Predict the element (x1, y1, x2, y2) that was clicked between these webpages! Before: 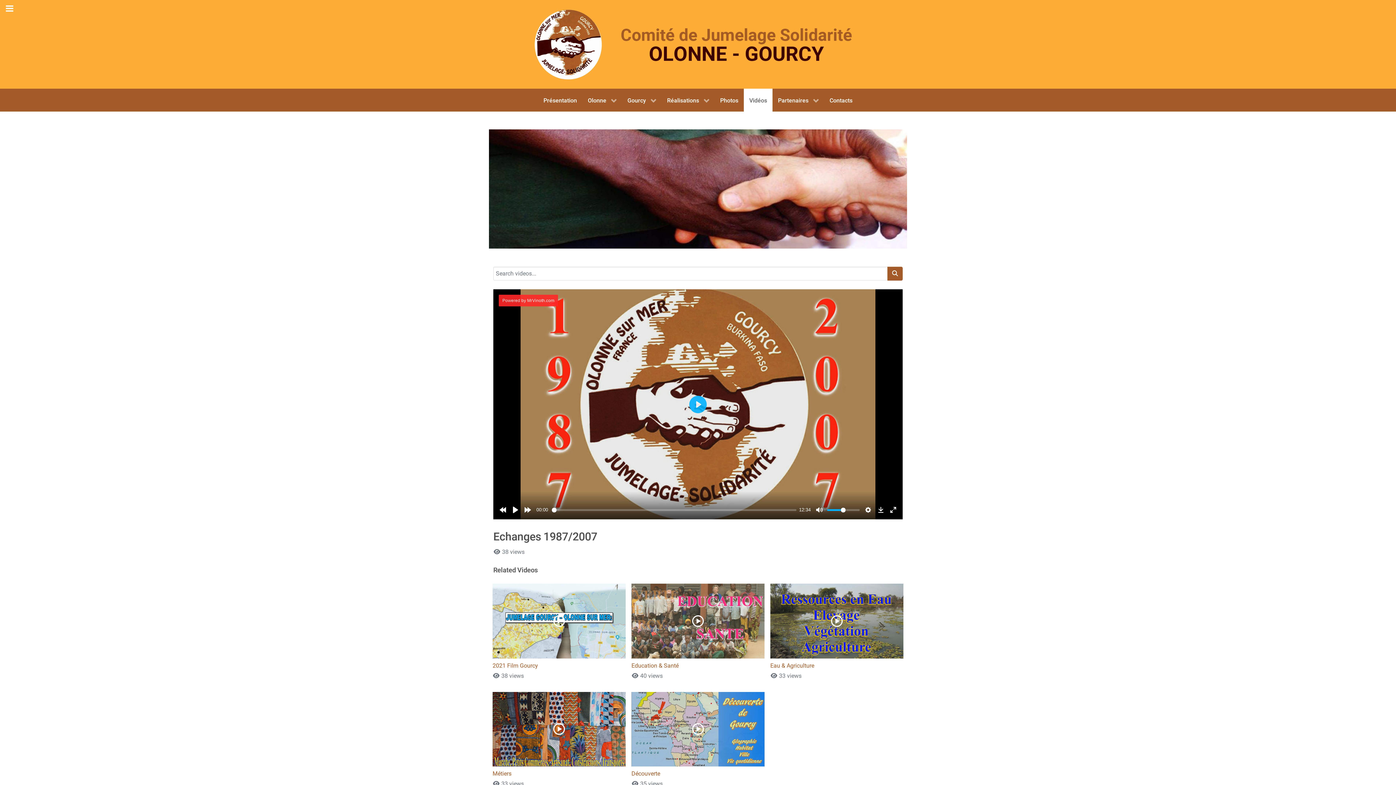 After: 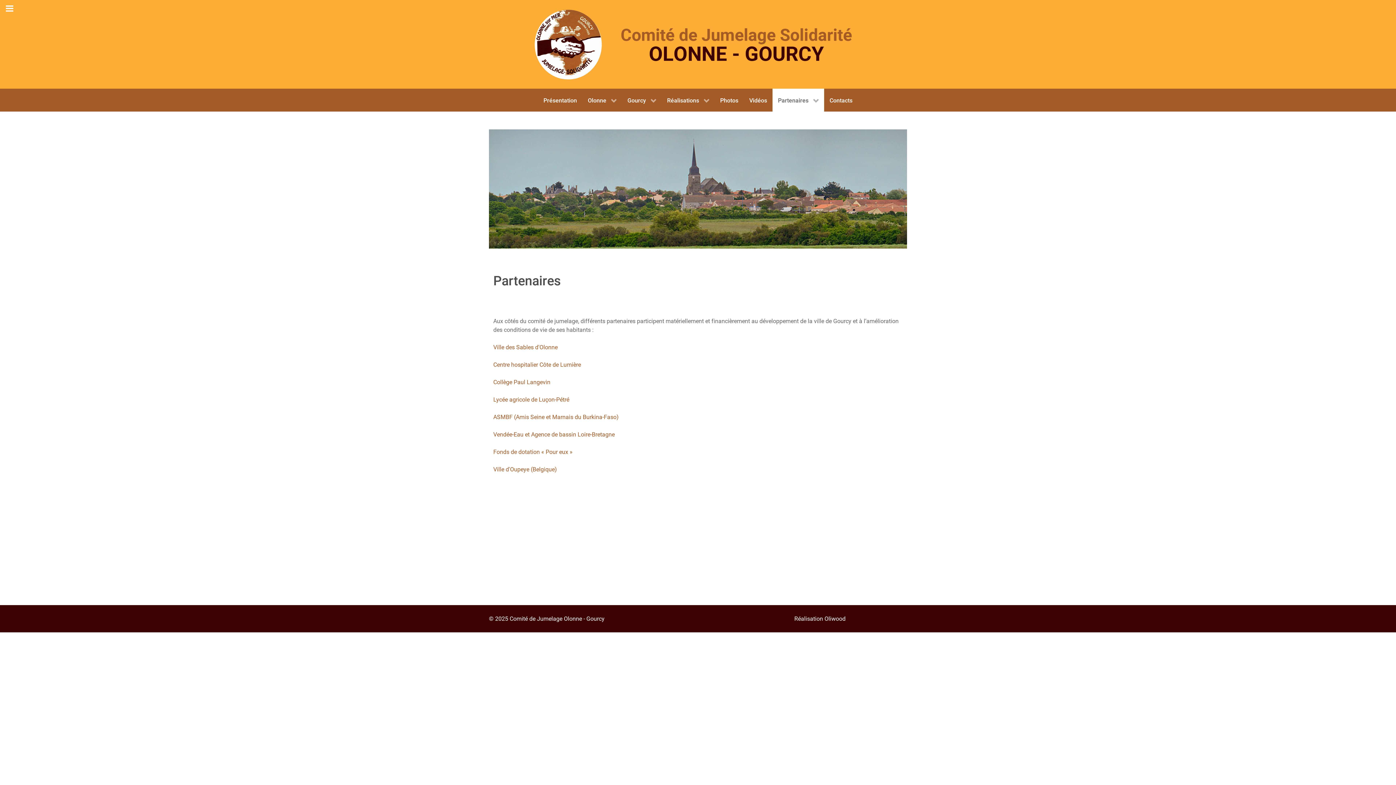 Action: label: Partenaires  bbox: (772, 88, 824, 111)